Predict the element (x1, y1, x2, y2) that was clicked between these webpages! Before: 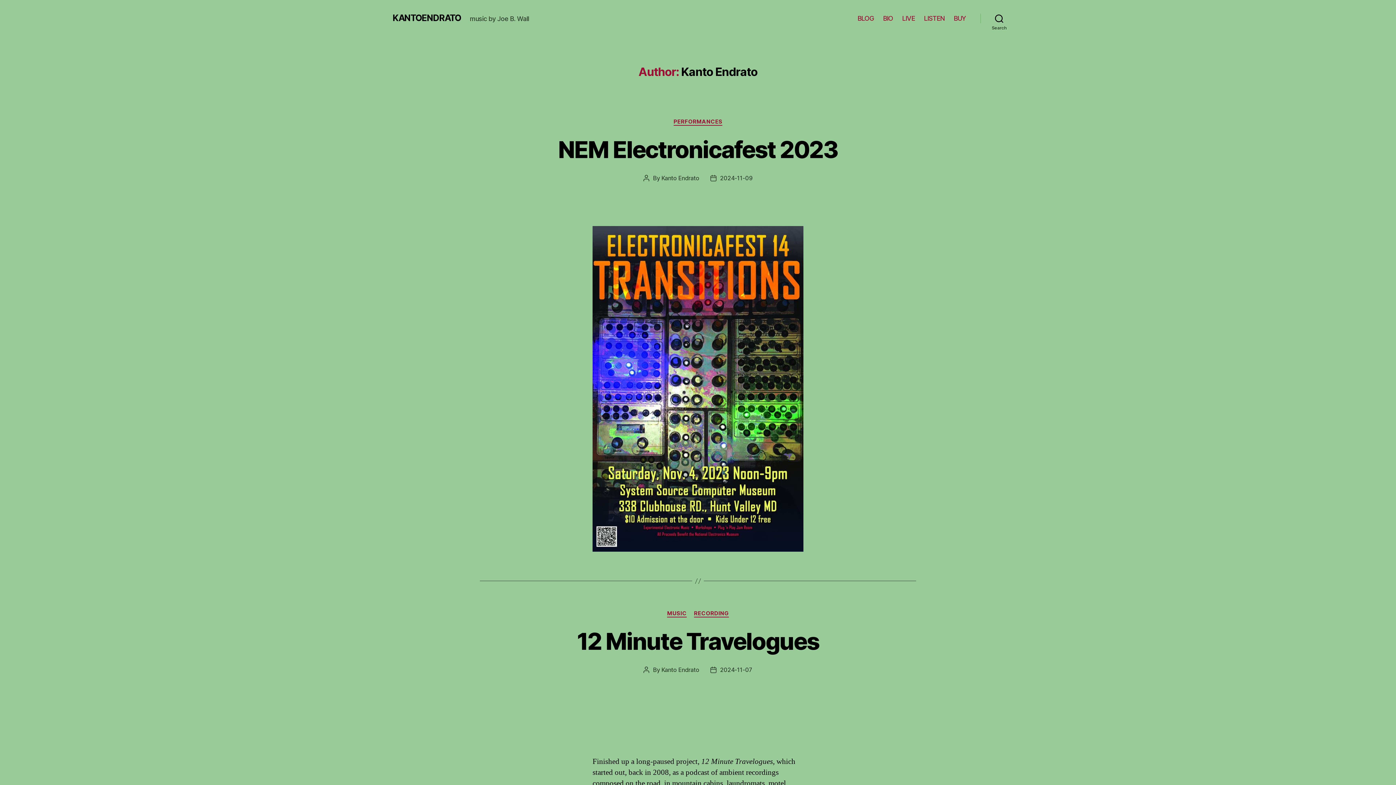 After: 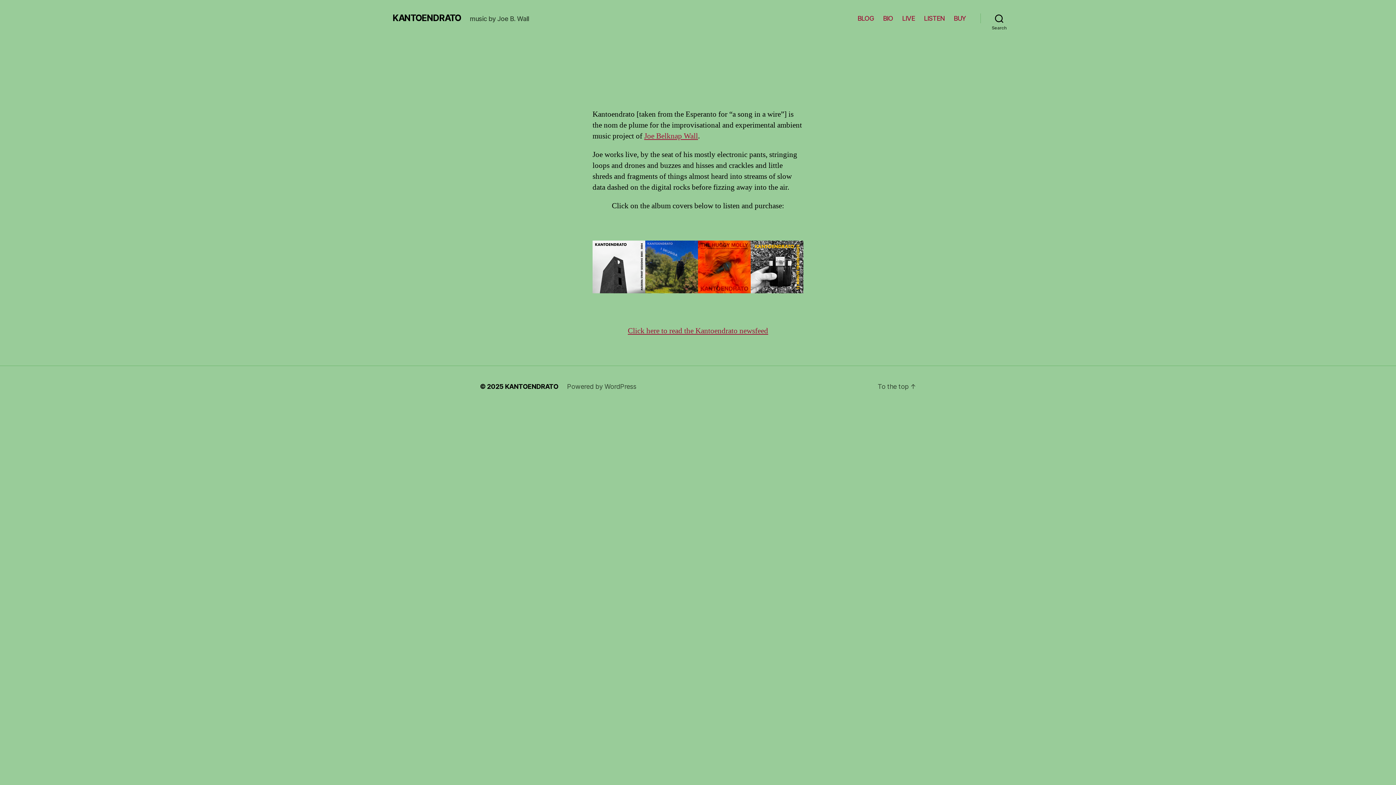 Action: label: KANTOENDRATO bbox: (392, 13, 461, 22)